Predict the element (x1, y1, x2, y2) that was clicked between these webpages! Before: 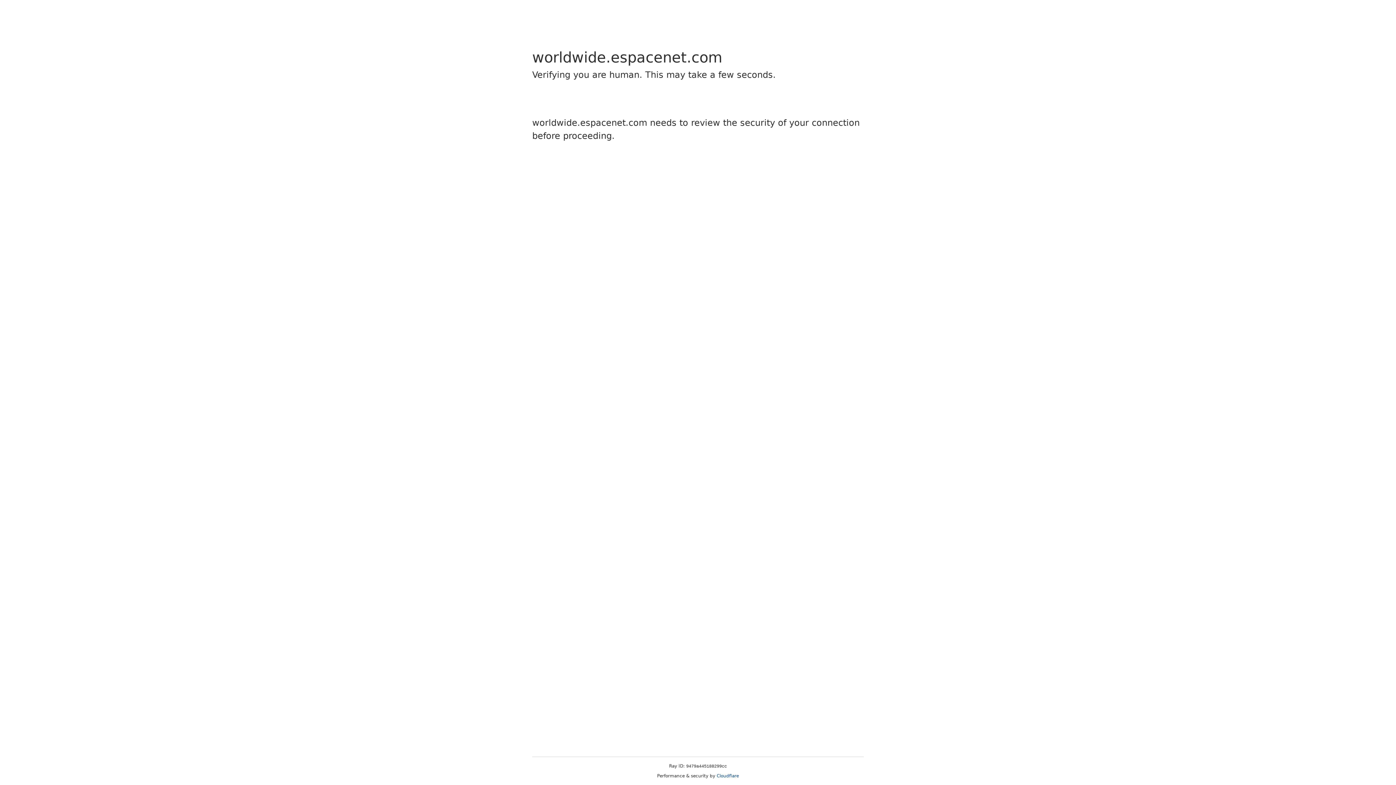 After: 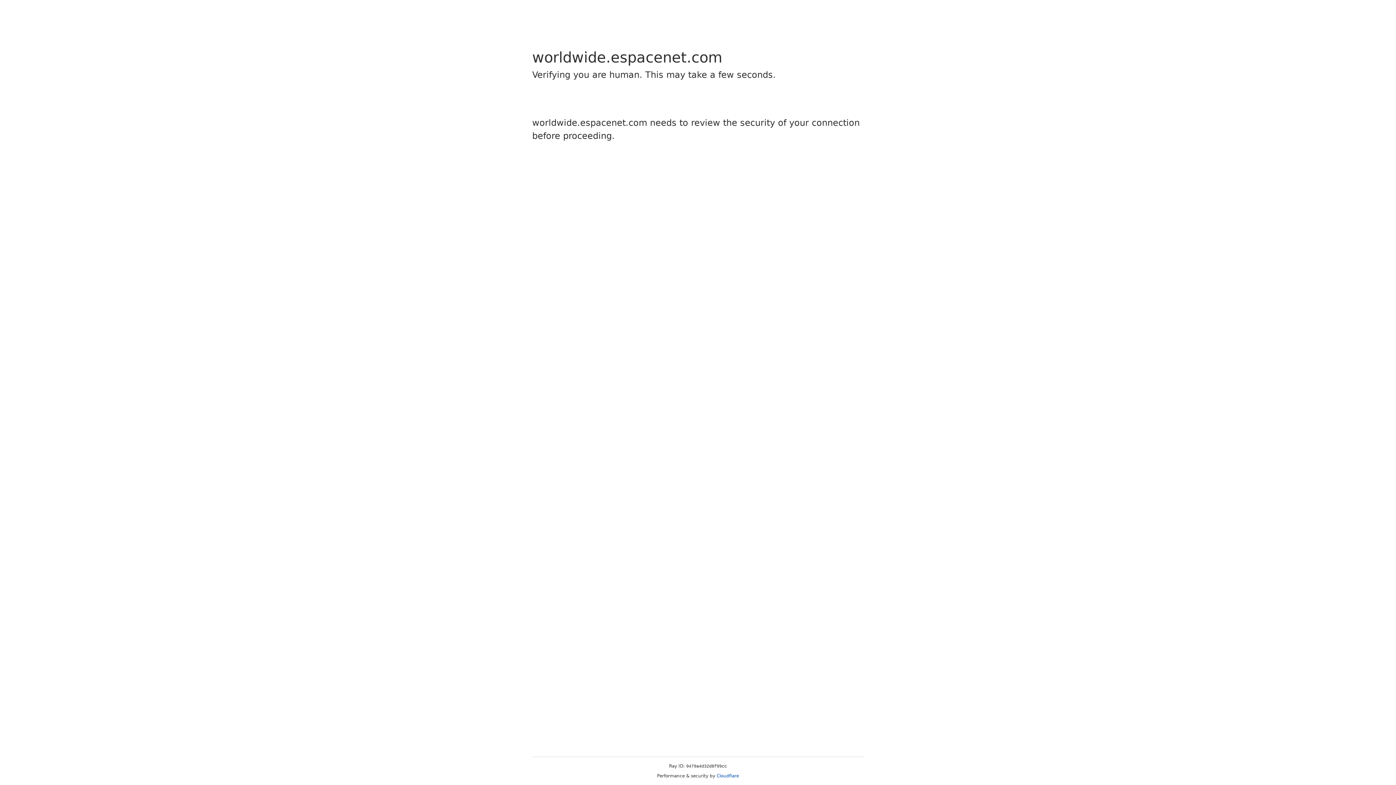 Action: label: Cloudflare bbox: (716, 773, 739, 778)